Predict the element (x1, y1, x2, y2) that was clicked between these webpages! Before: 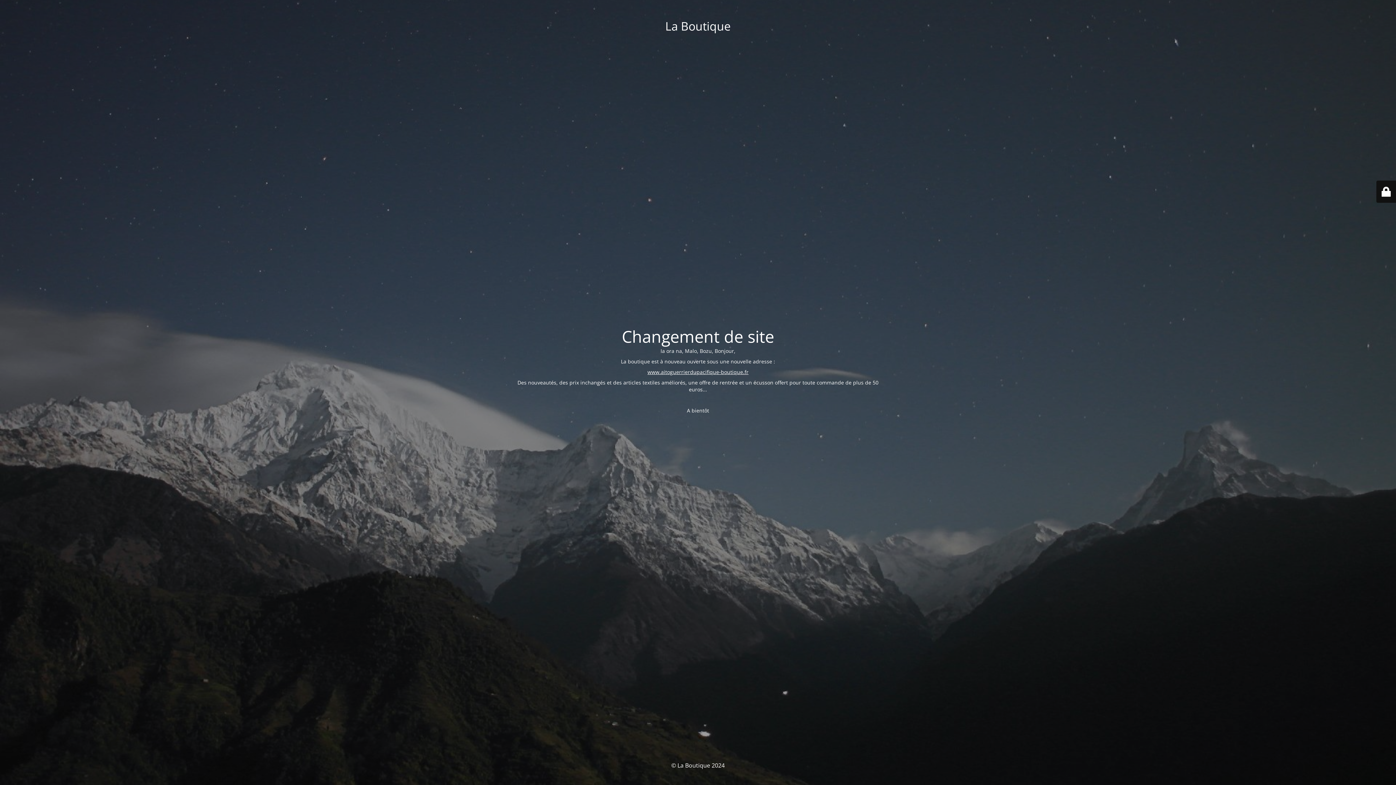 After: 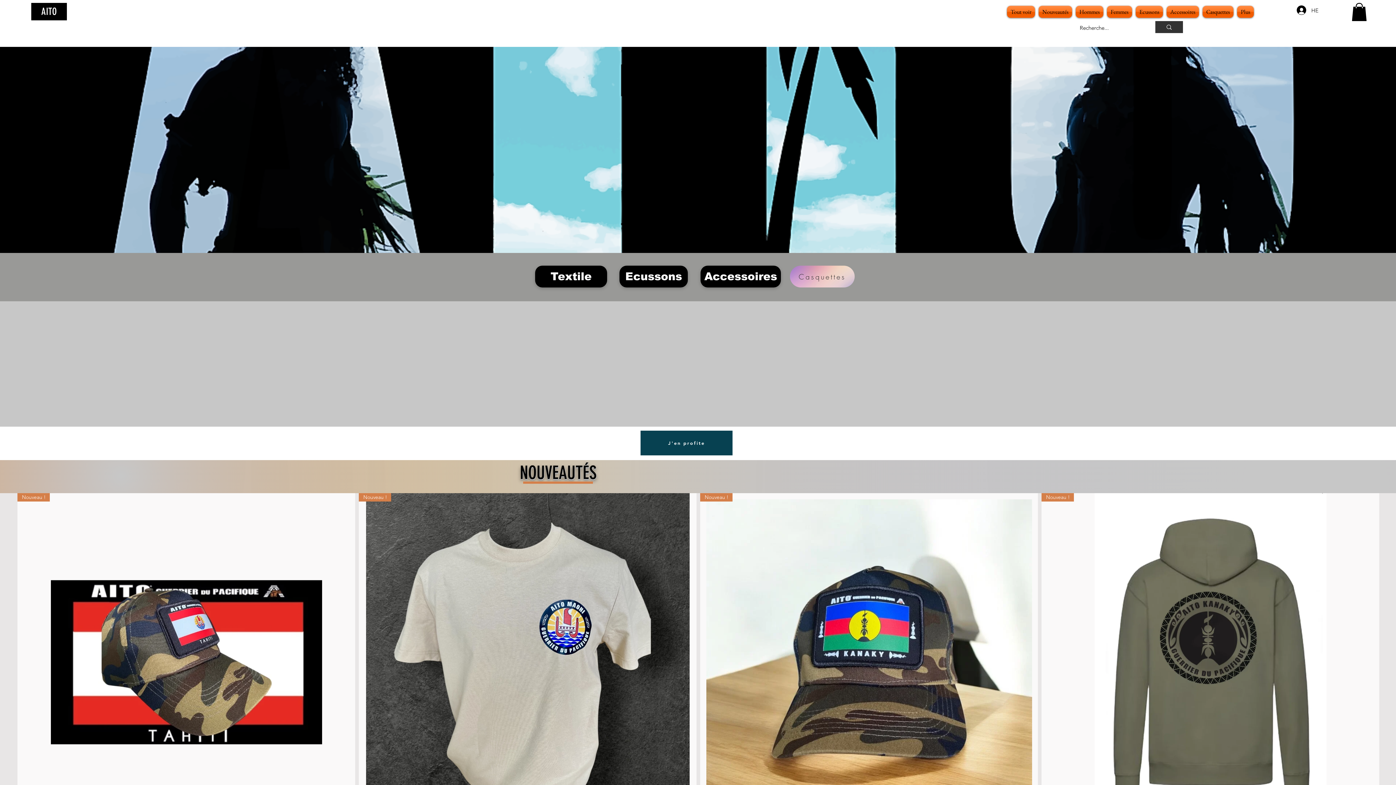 Action: bbox: (647, 368, 748, 375) label: www.aitoguerrierdupacifique-boutique.fr